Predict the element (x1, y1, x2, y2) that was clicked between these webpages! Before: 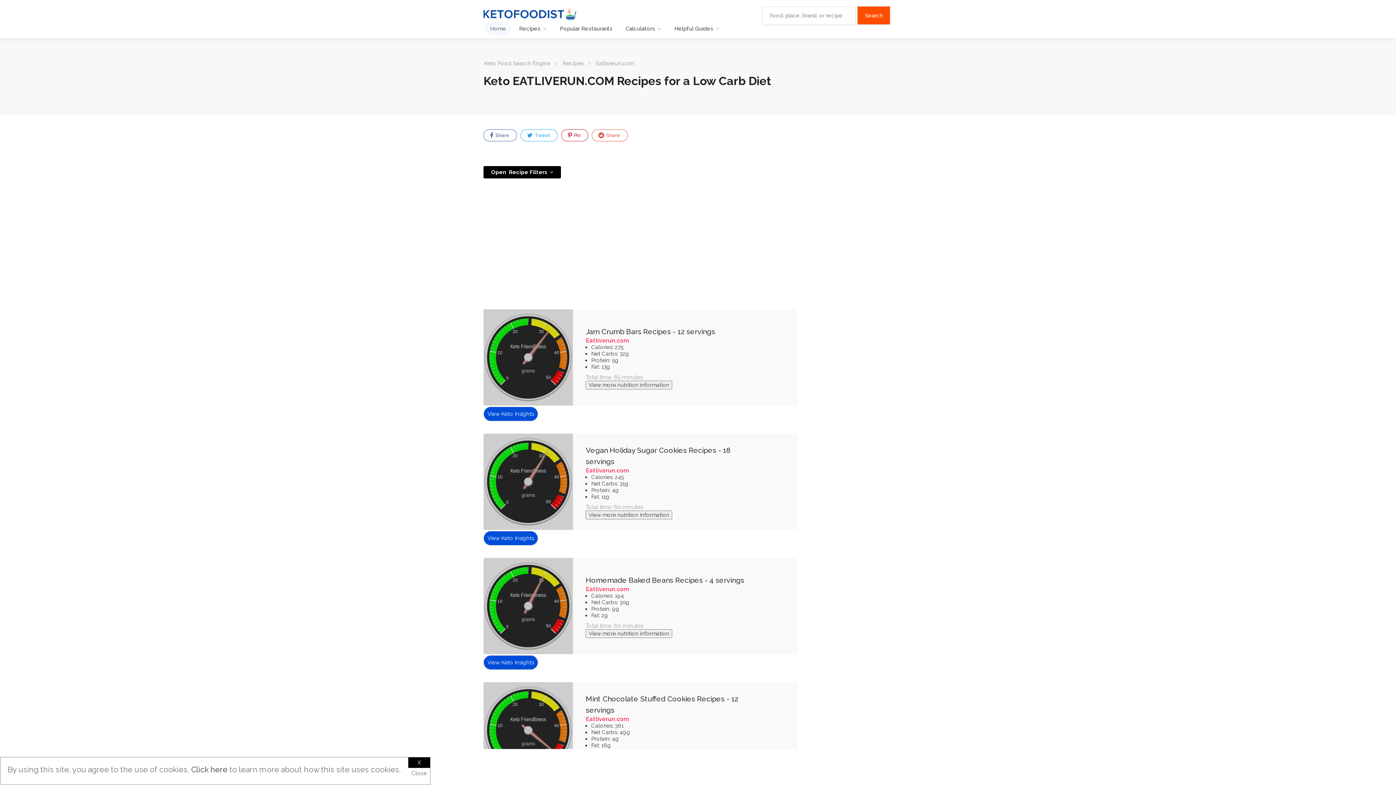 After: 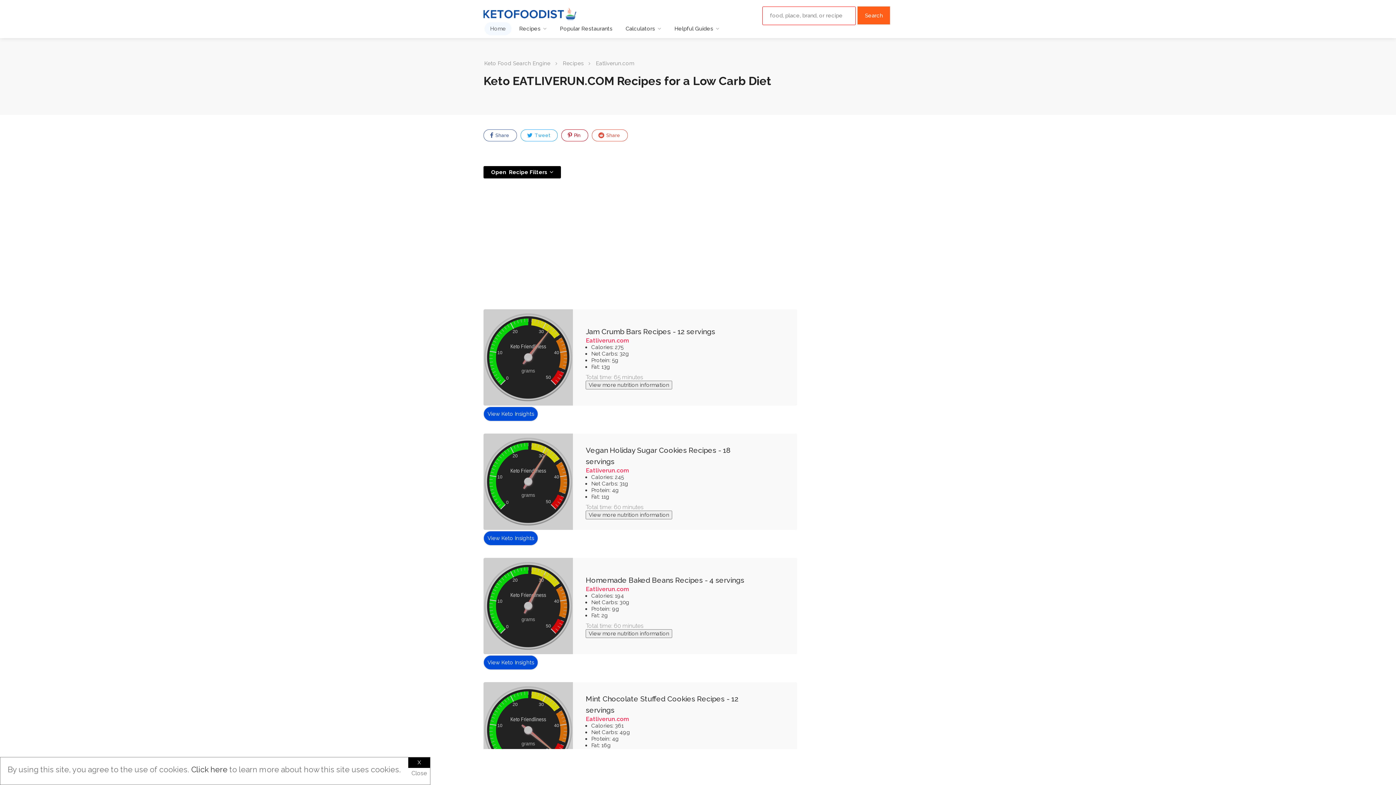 Action: label: Search bbox: (857, 6, 890, 24)